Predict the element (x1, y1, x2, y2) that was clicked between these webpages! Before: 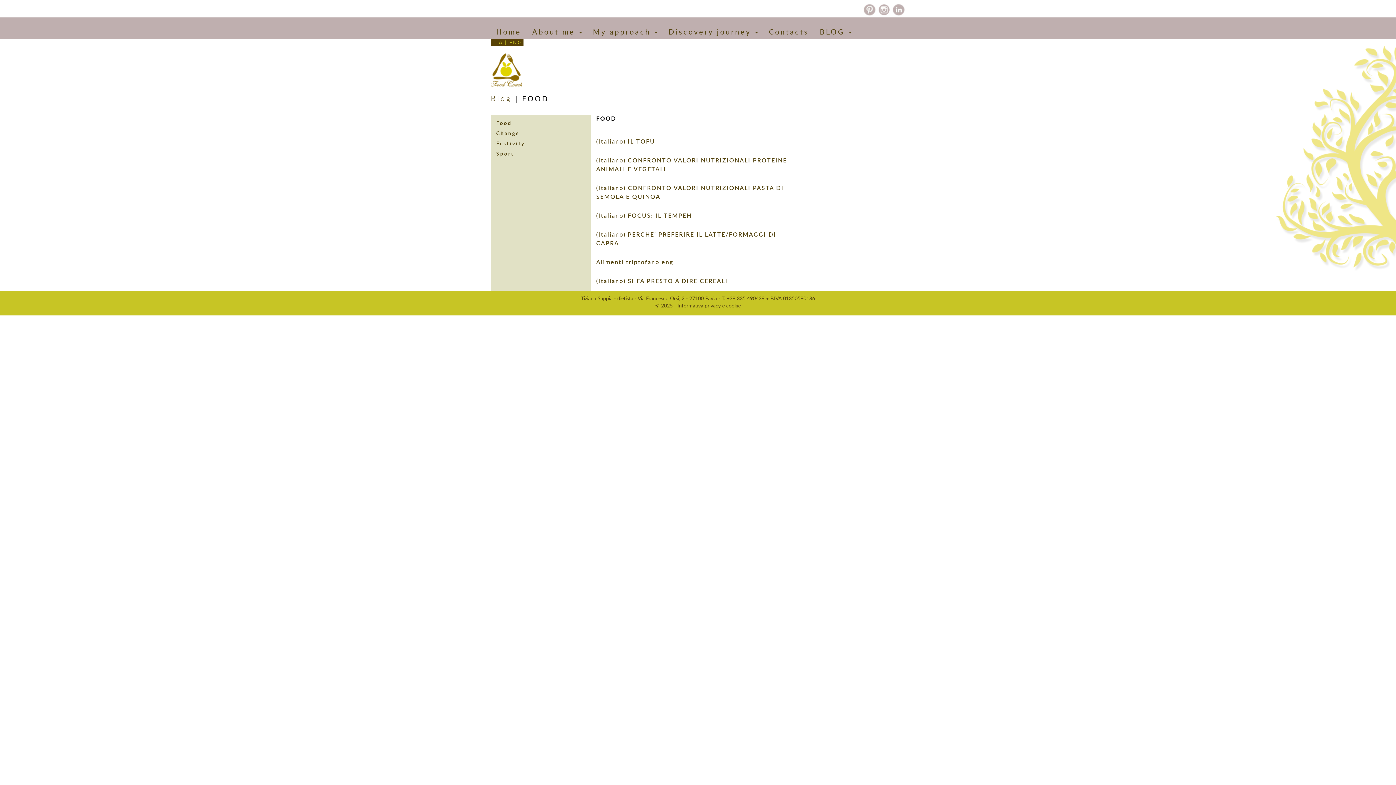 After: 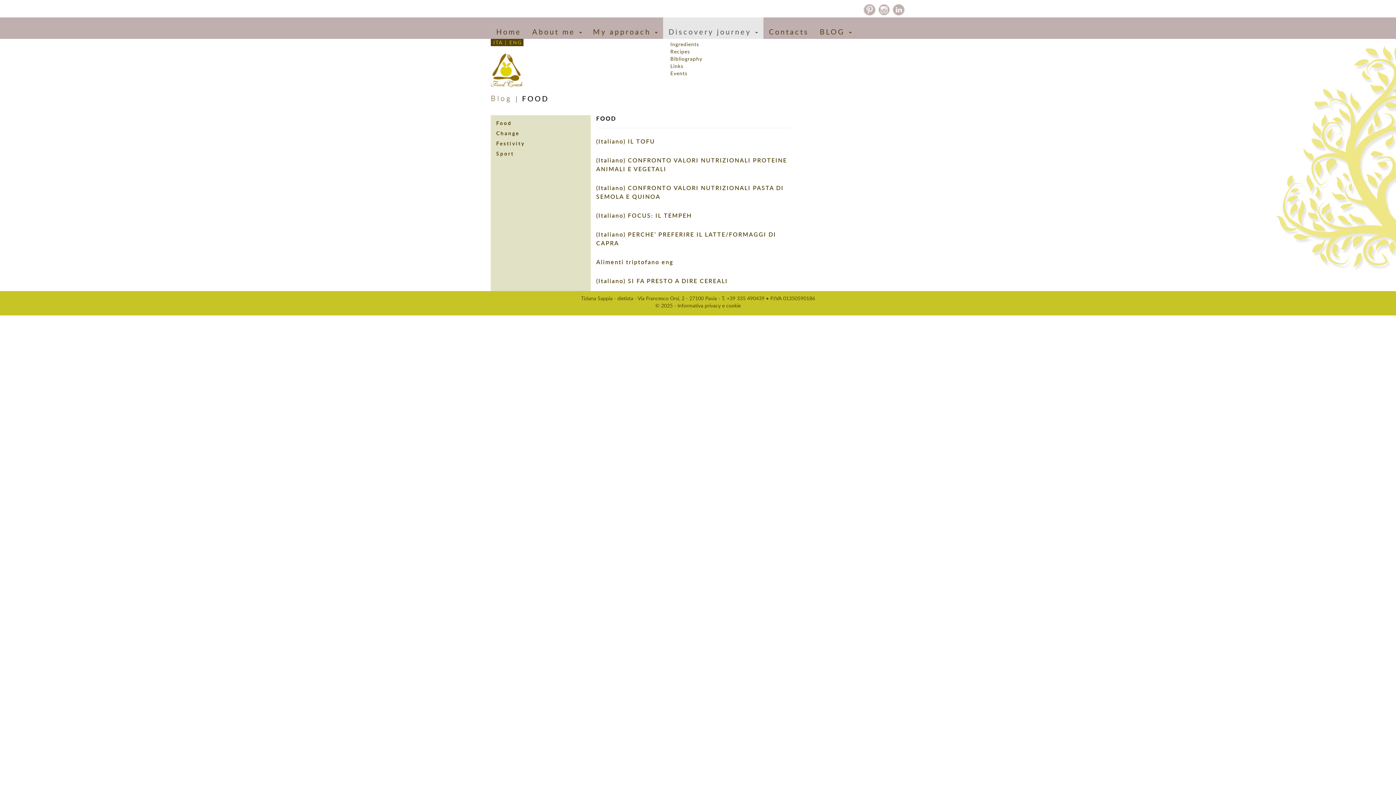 Action: bbox: (663, 17, 763, 38) label: Discovery journey 